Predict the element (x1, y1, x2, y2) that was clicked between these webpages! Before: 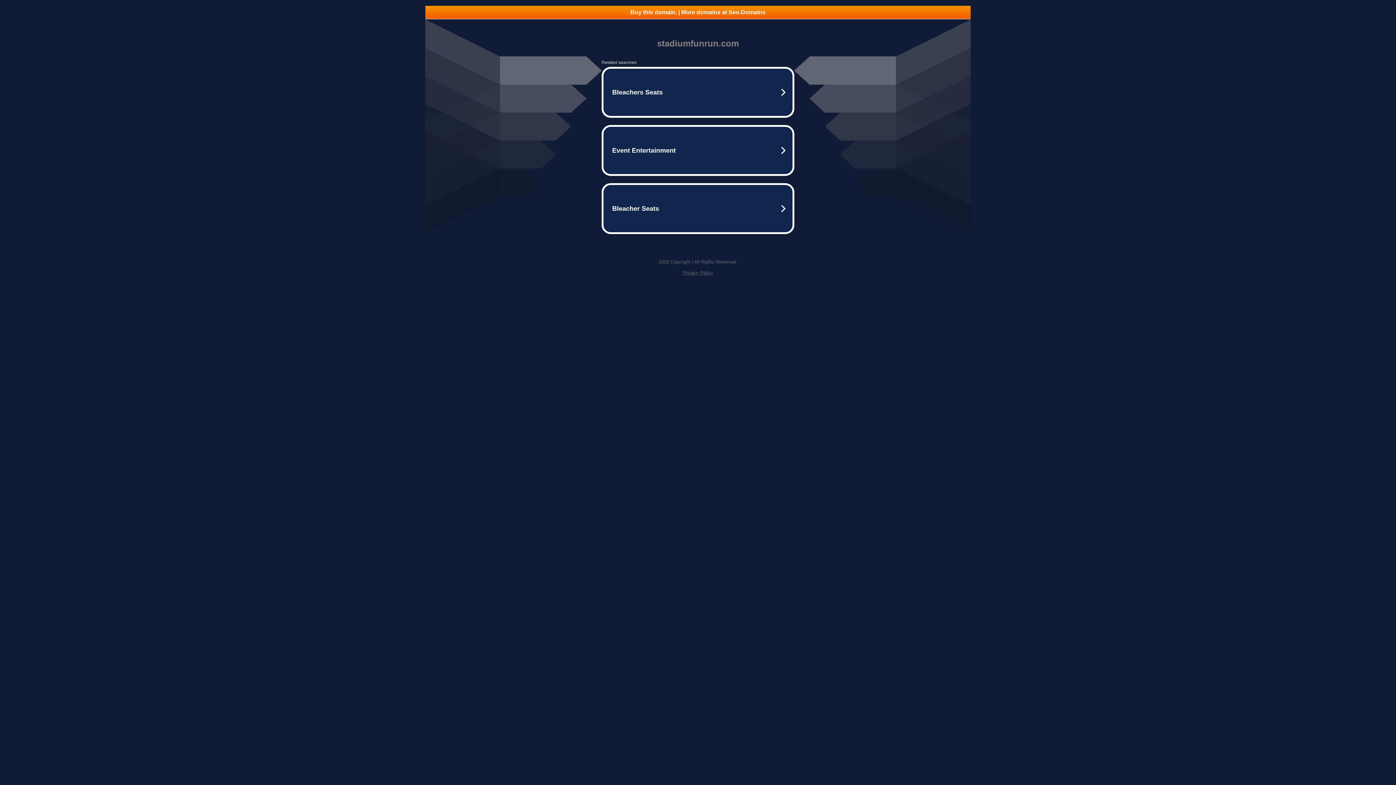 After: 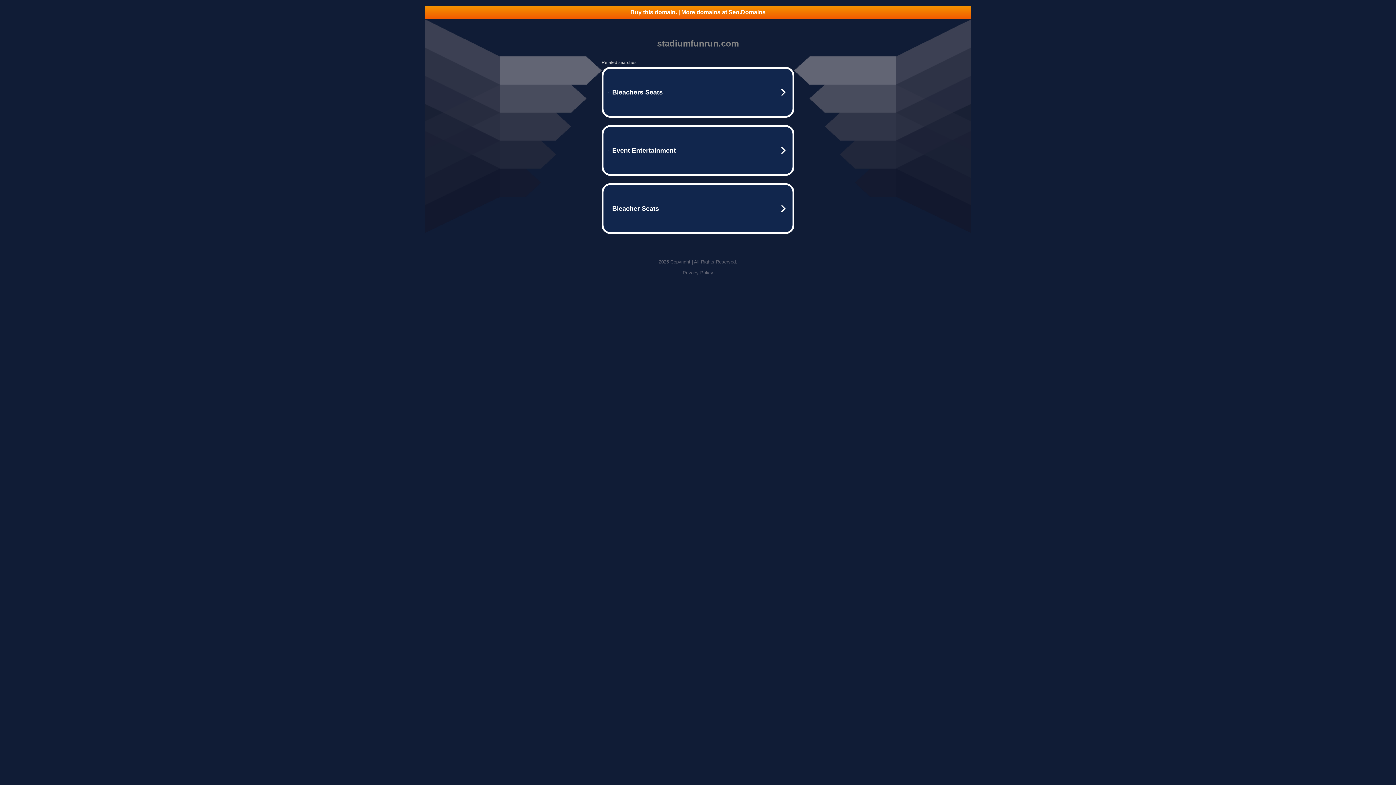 Action: bbox: (682, 270, 713, 275) label: Privacy Policy